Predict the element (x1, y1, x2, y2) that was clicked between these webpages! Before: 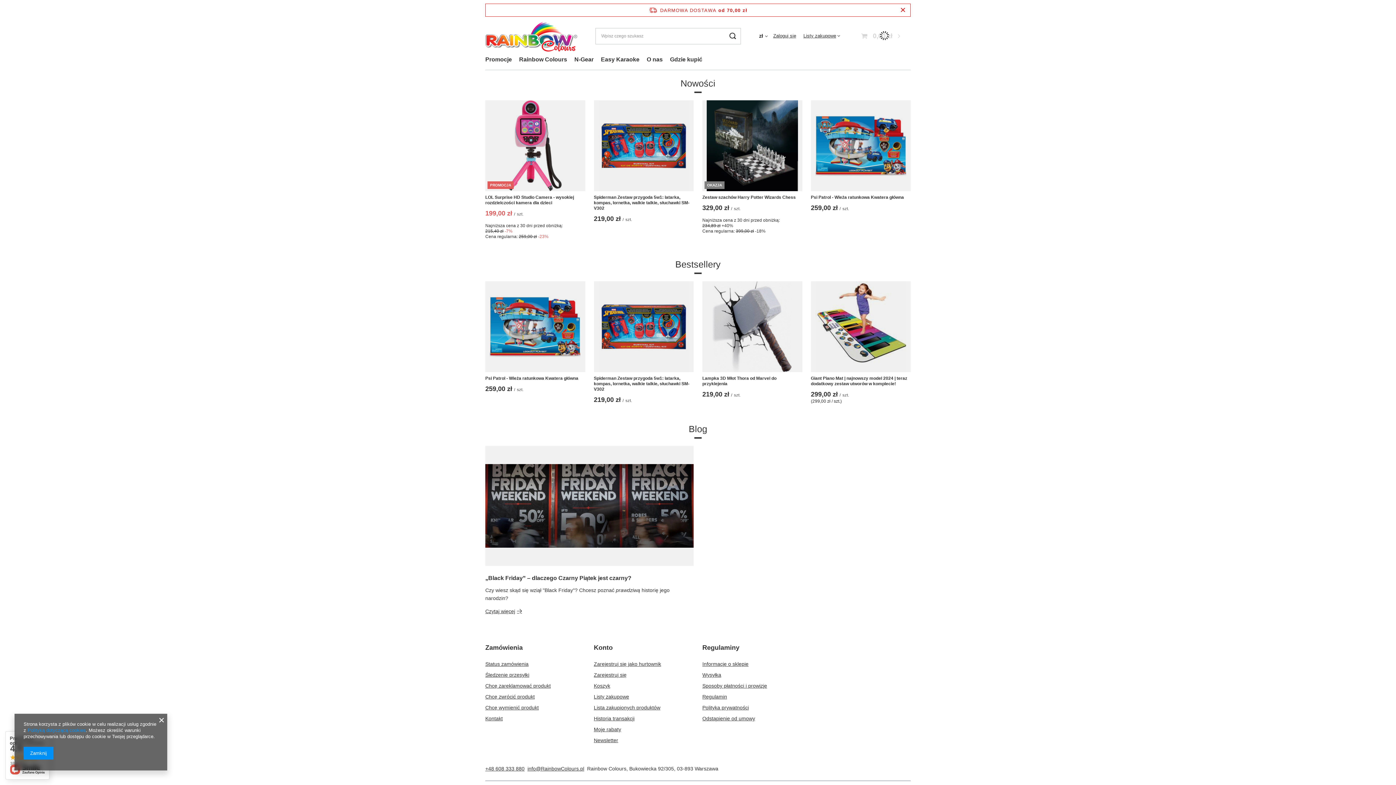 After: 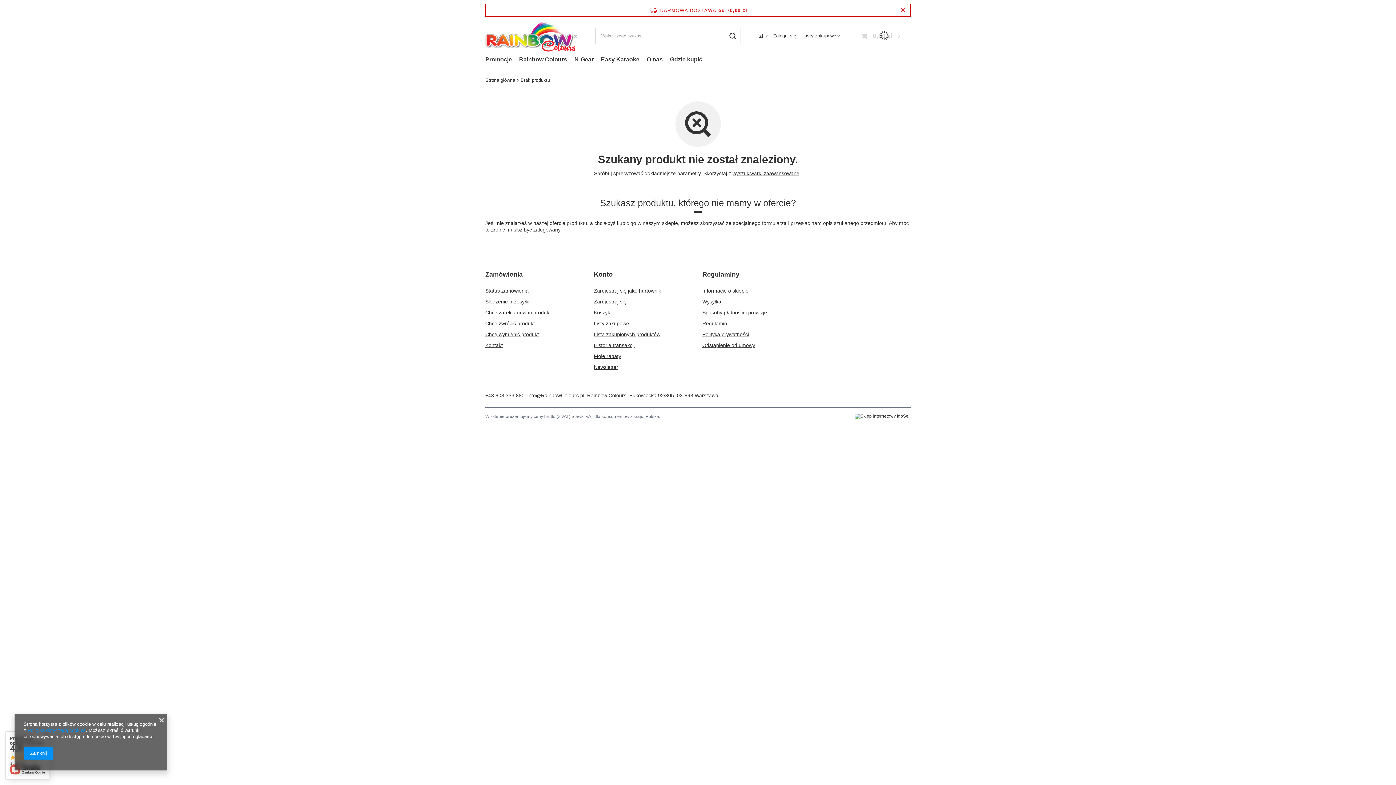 Action: label: Promocje bbox: (481, 54, 515, 66)